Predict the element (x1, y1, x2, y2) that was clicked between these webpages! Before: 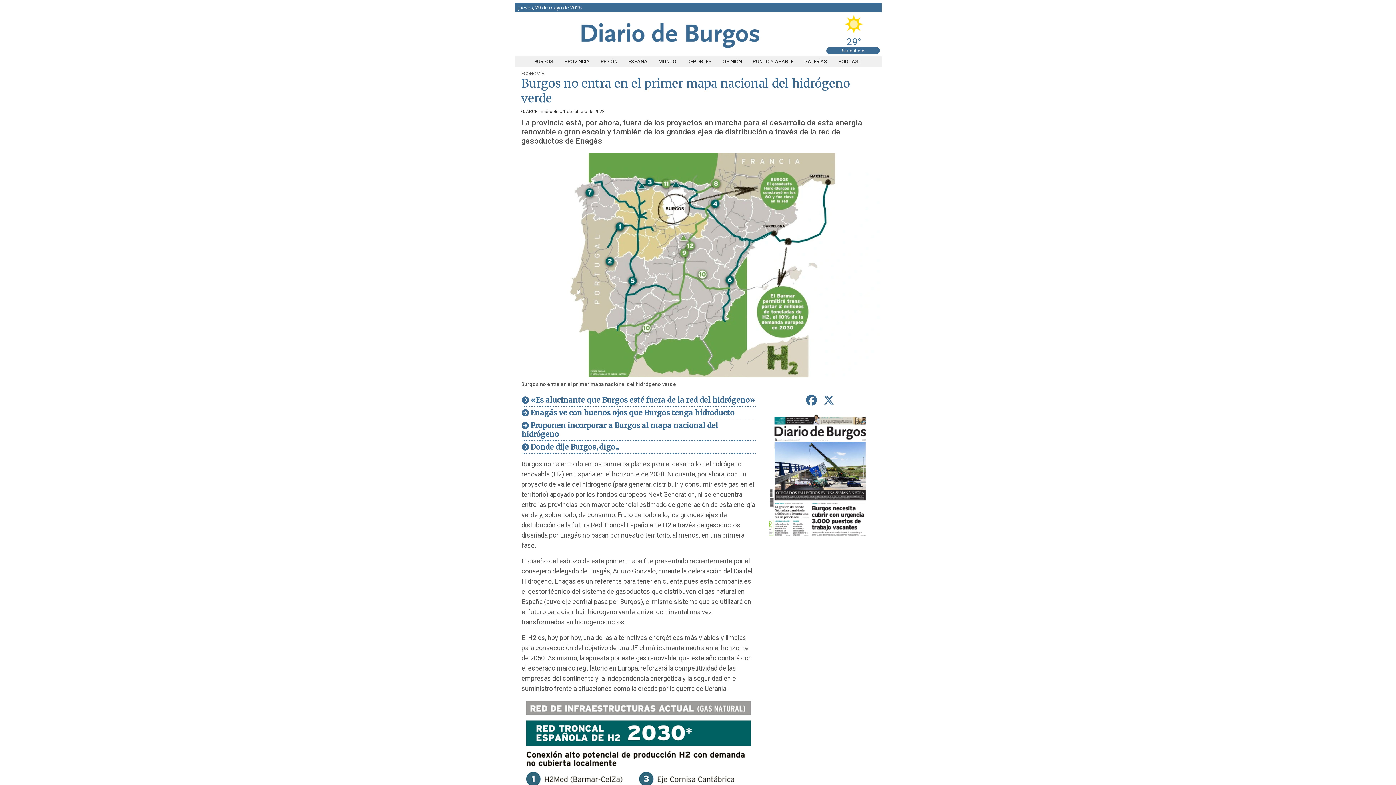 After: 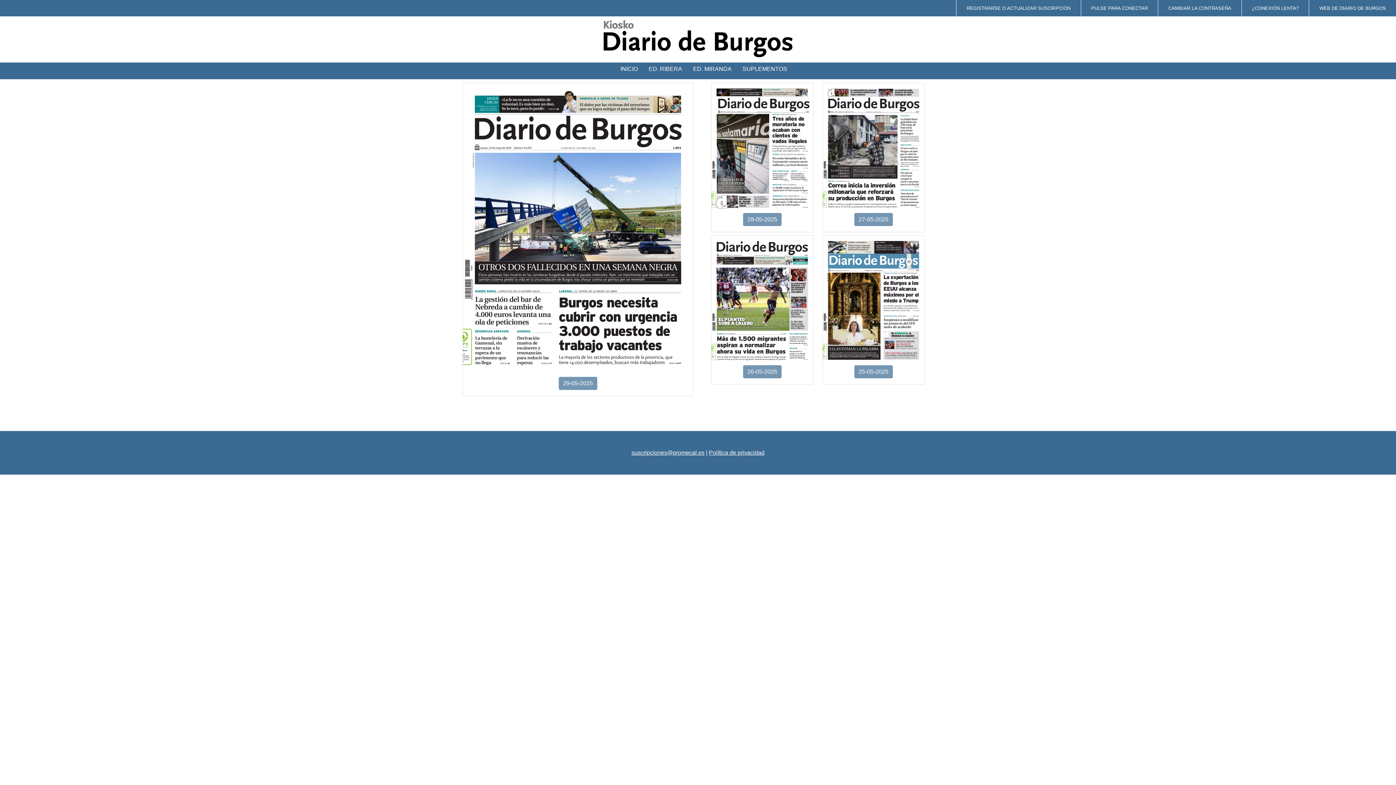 Action: bbox: (769, 538, 871, 543)